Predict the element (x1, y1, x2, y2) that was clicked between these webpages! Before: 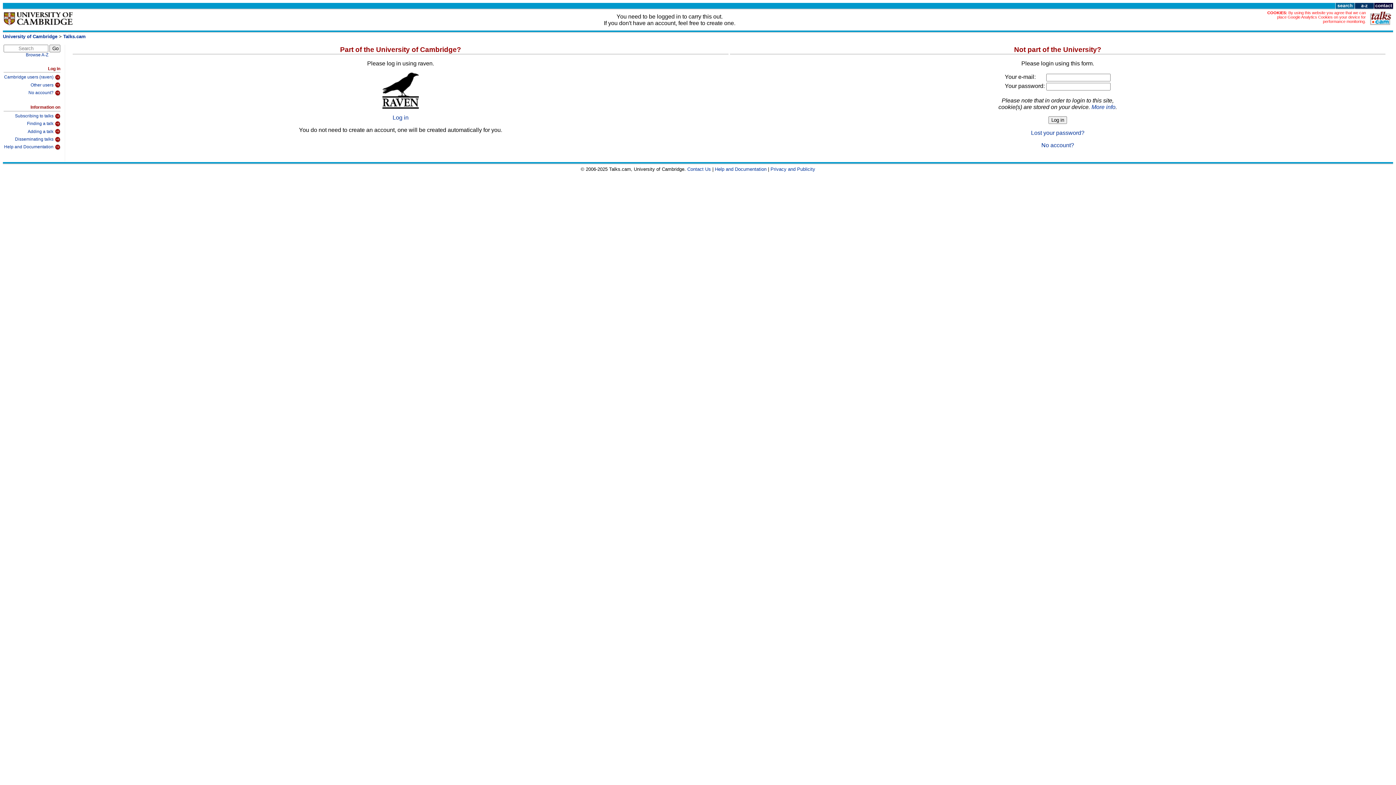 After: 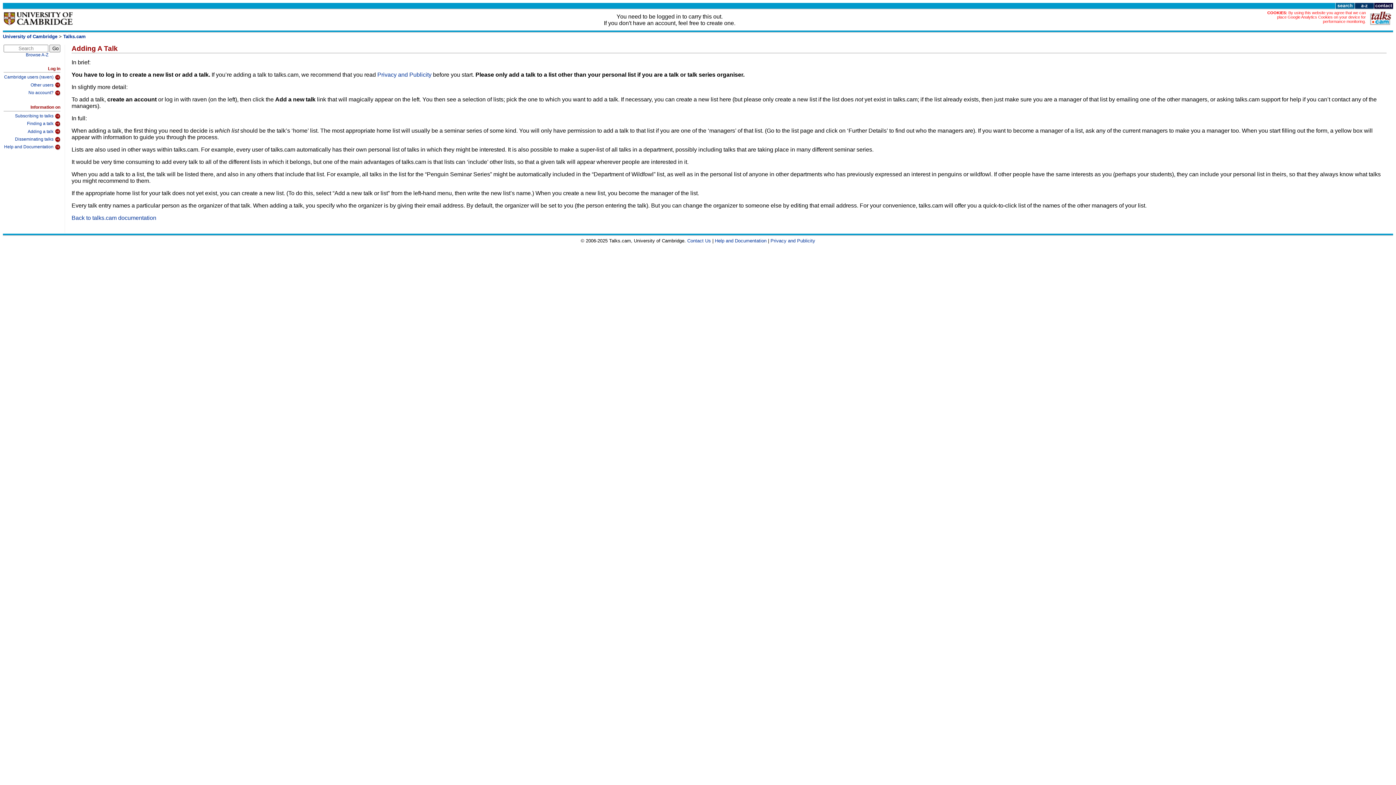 Action: label: Adding a talk bbox: (3, 127, 60, 134)